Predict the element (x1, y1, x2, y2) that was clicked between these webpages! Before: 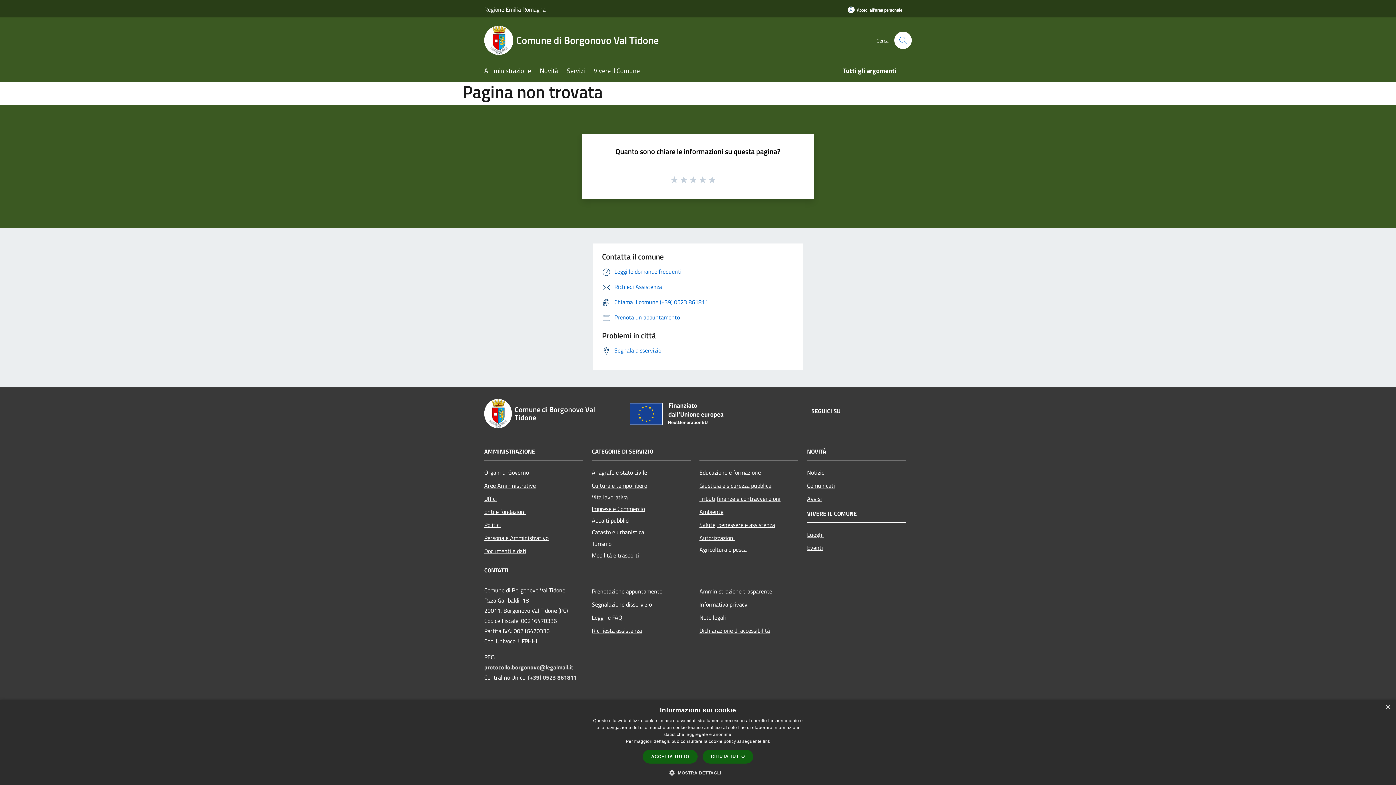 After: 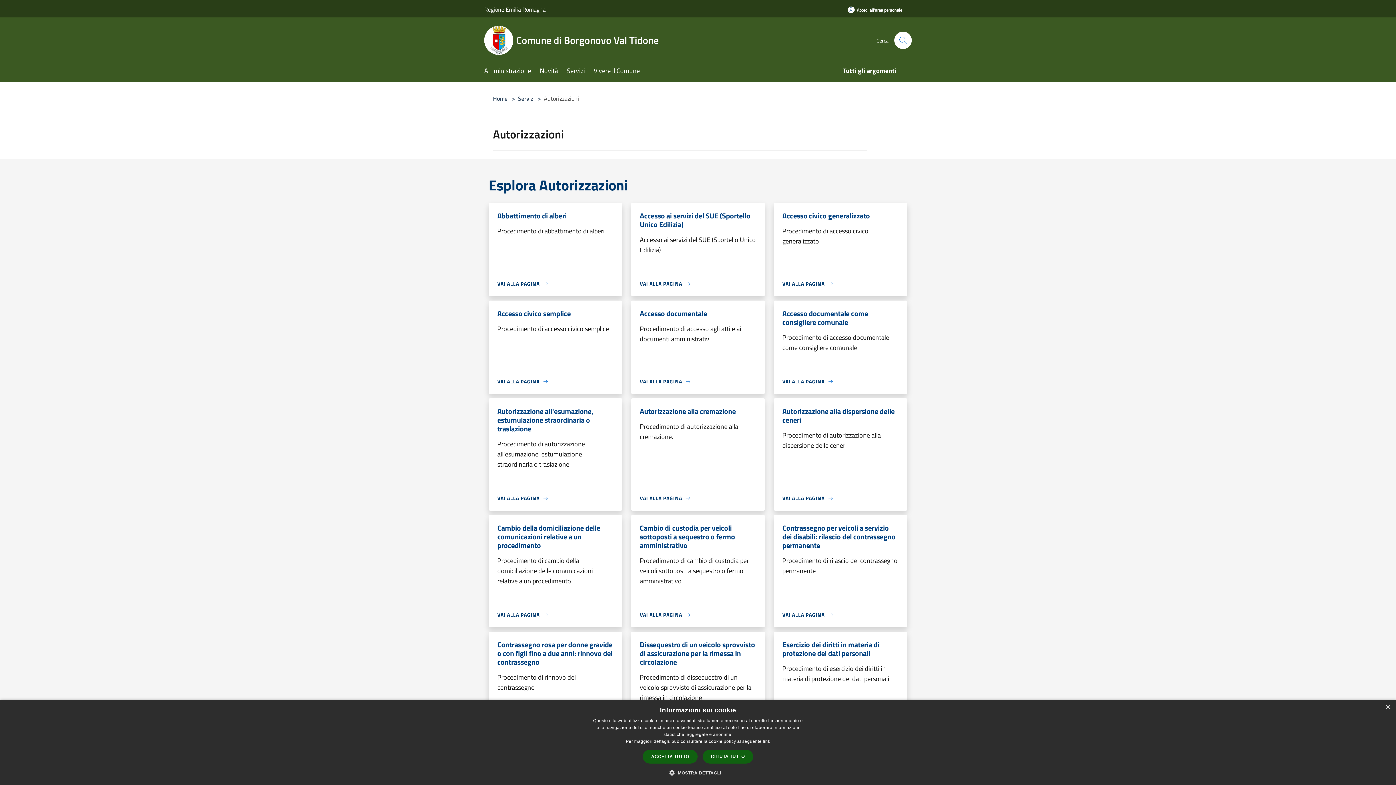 Action: bbox: (699, 531, 798, 544) label: Autorizzazioni